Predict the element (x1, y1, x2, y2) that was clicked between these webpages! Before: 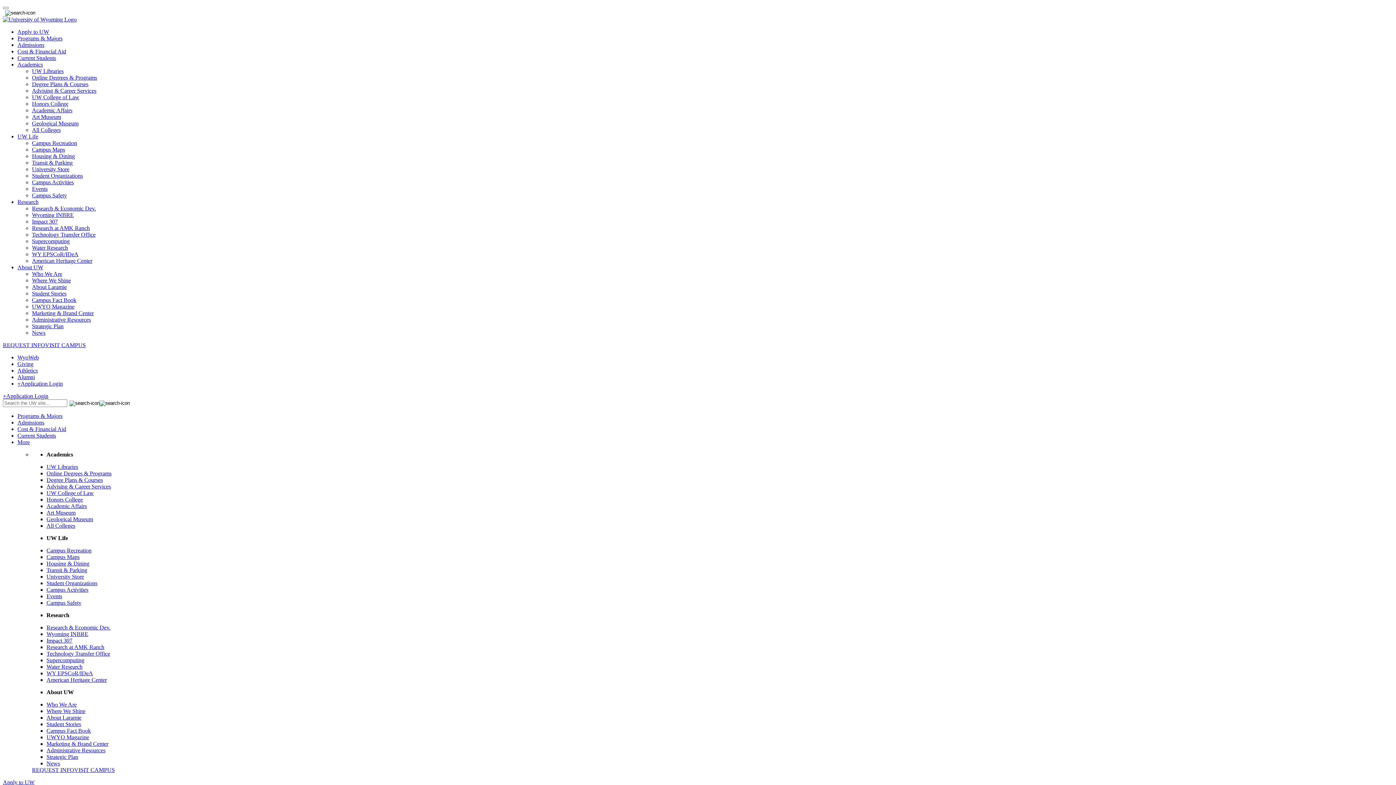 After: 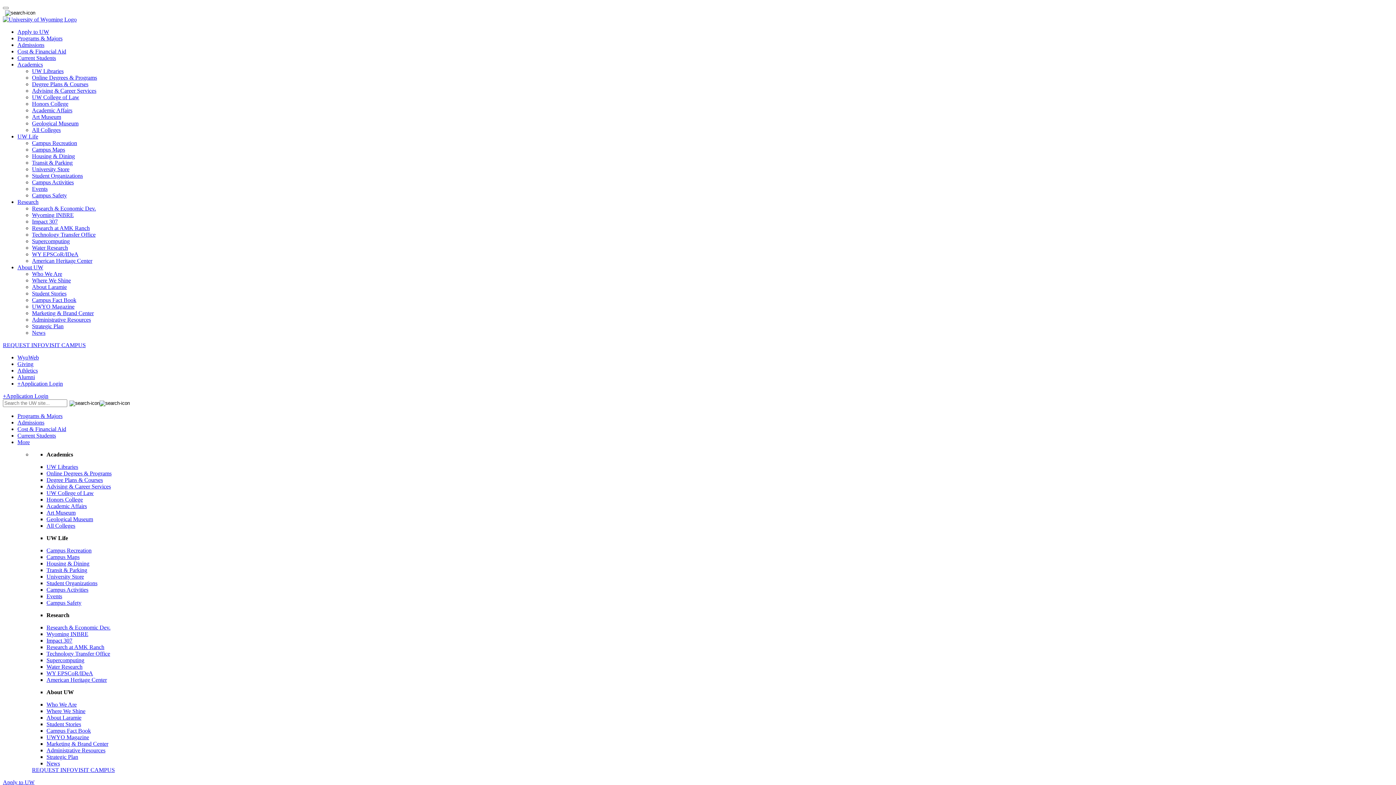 Action: label: Art Museum bbox: (32, 113, 61, 120)